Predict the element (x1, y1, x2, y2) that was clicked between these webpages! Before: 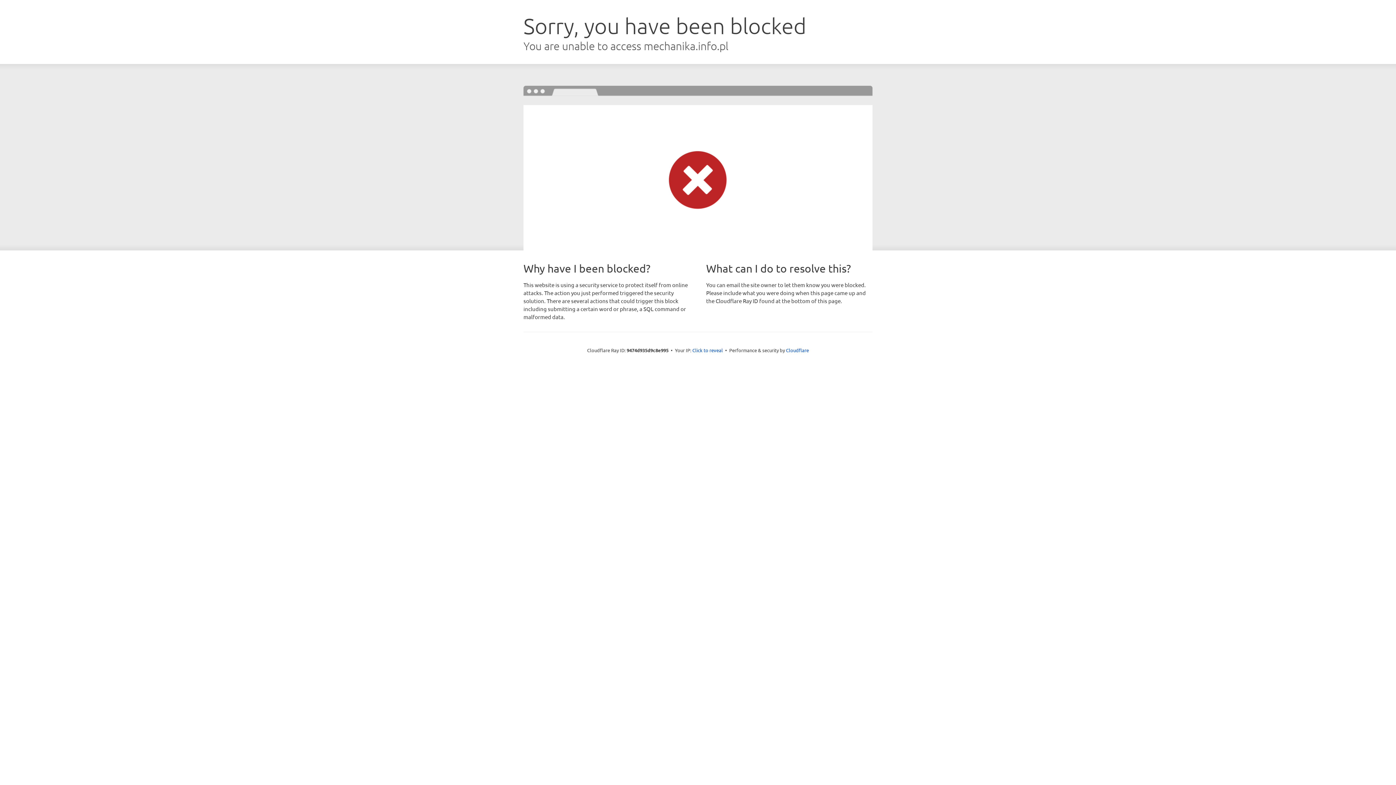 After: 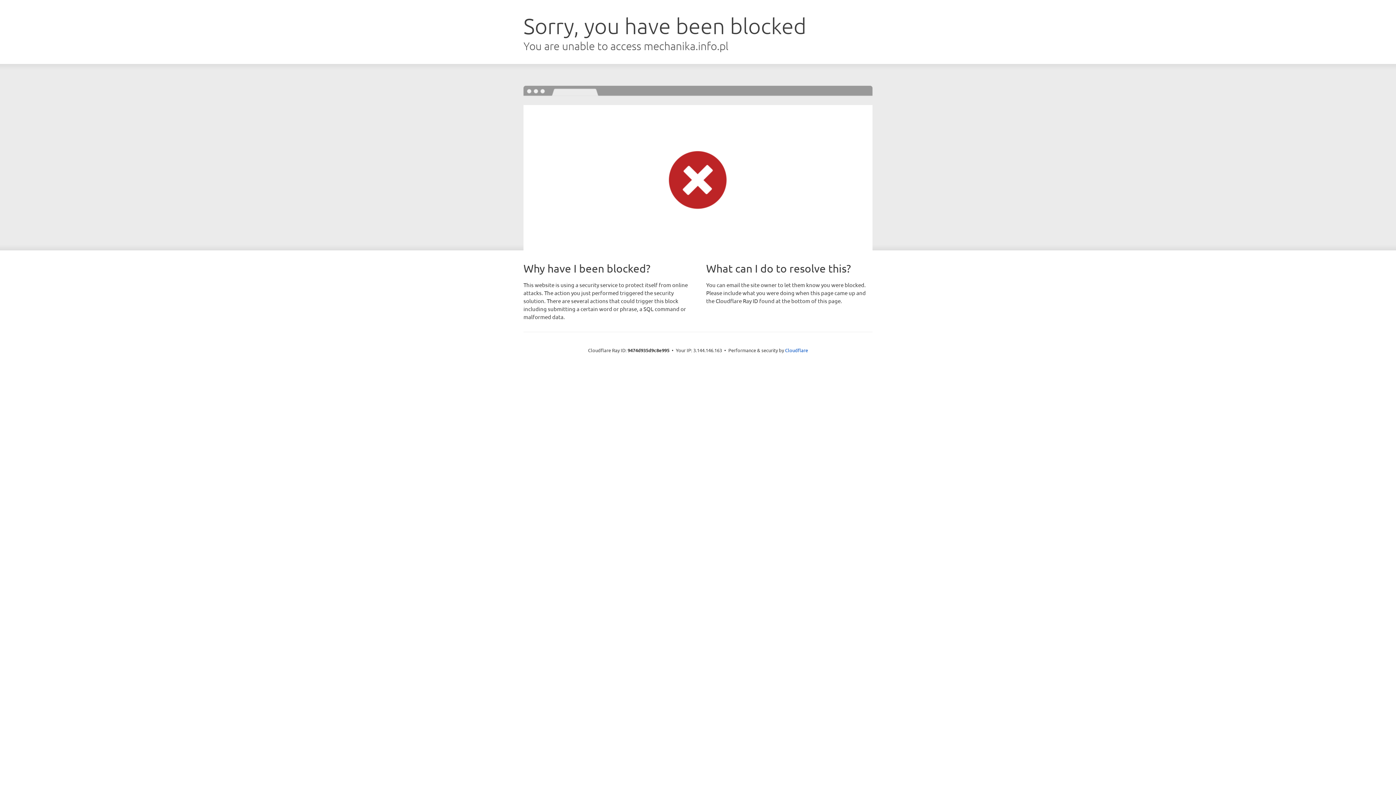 Action: bbox: (692, 346, 723, 353) label: Click to reveal